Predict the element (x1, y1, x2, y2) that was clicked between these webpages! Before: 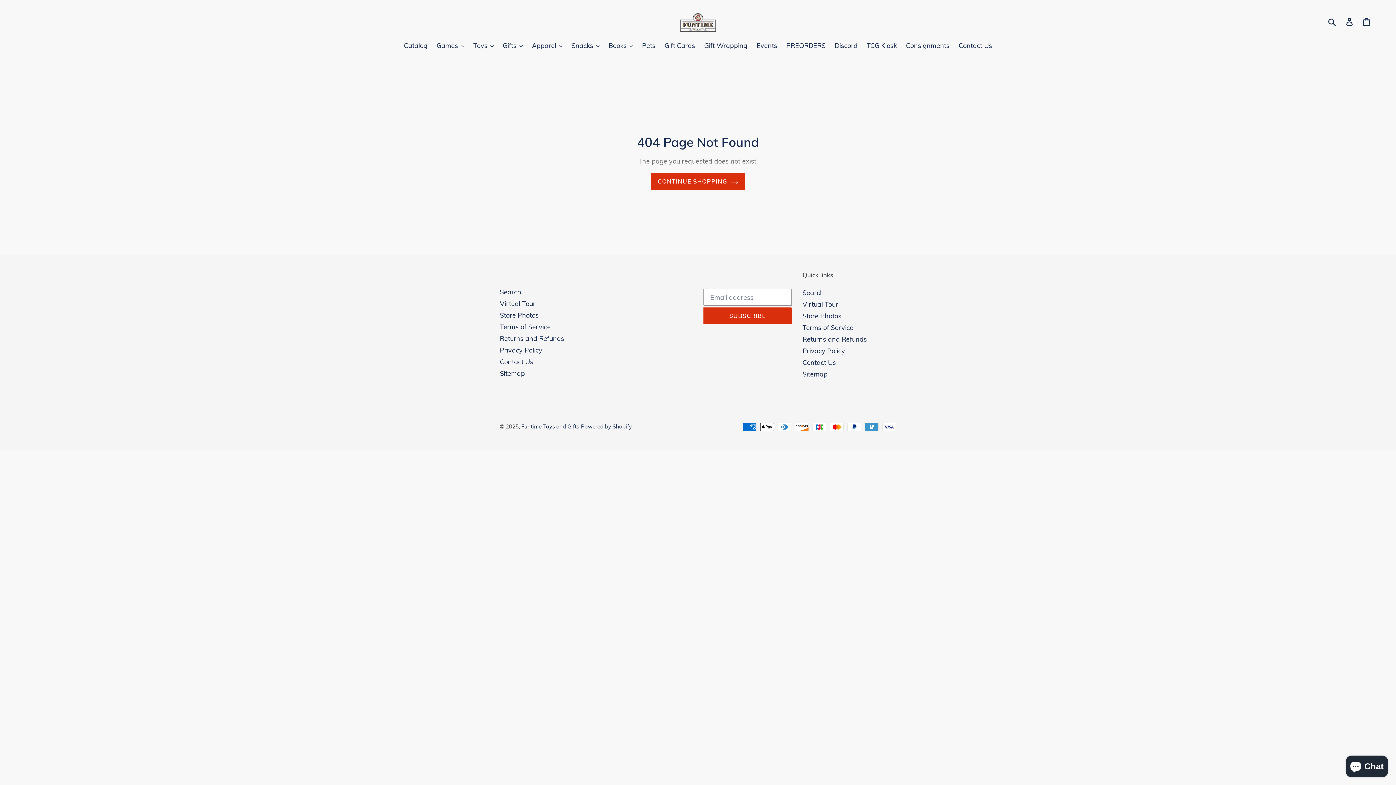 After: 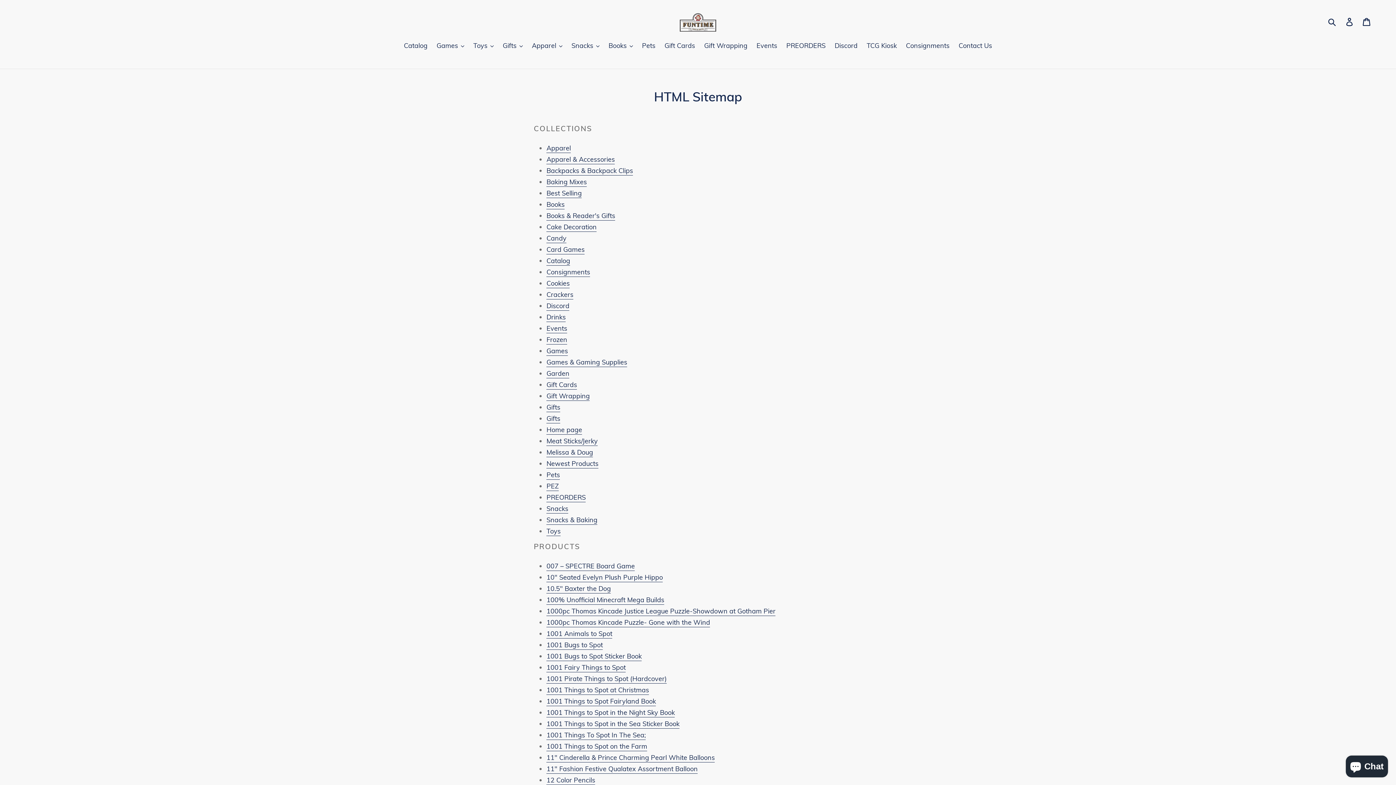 Action: bbox: (500, 369, 525, 377) label: Sitemap